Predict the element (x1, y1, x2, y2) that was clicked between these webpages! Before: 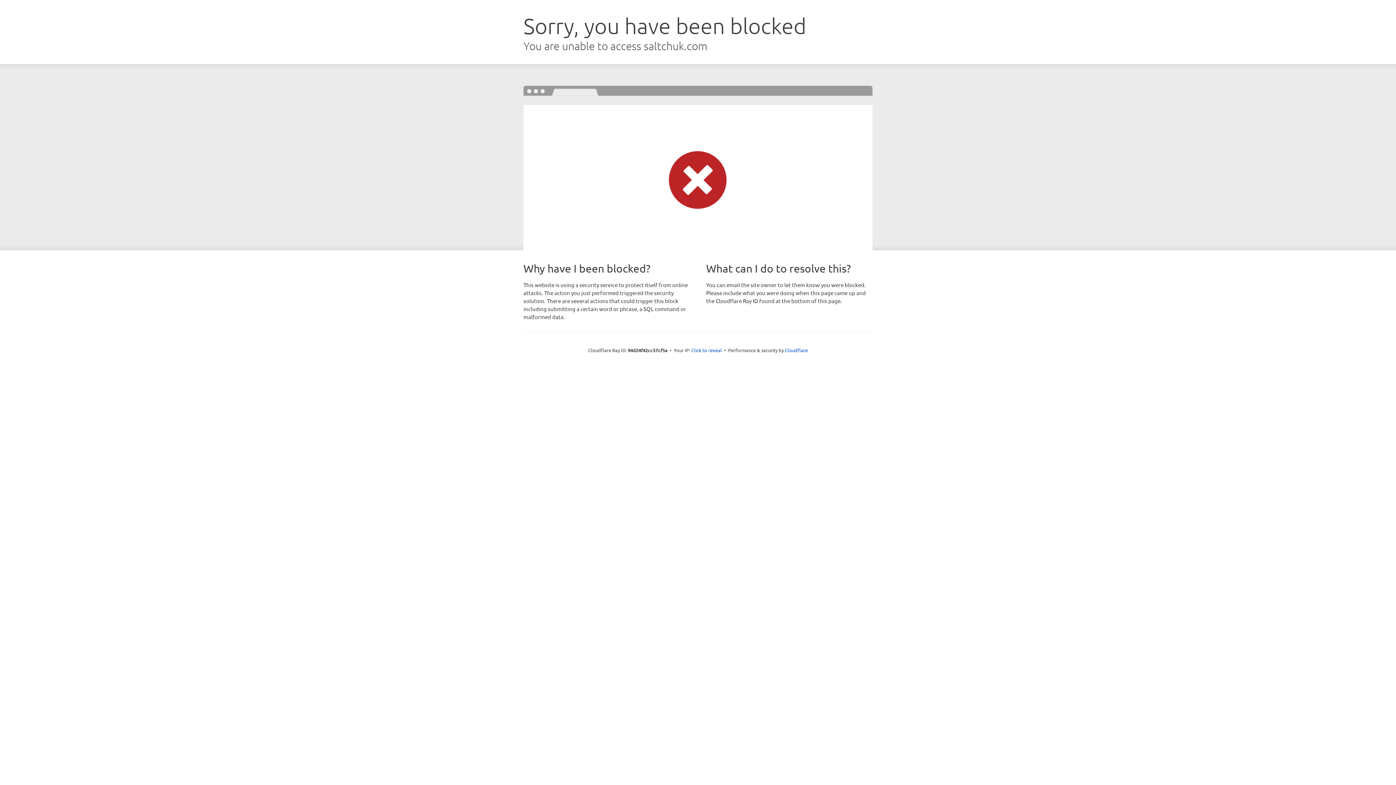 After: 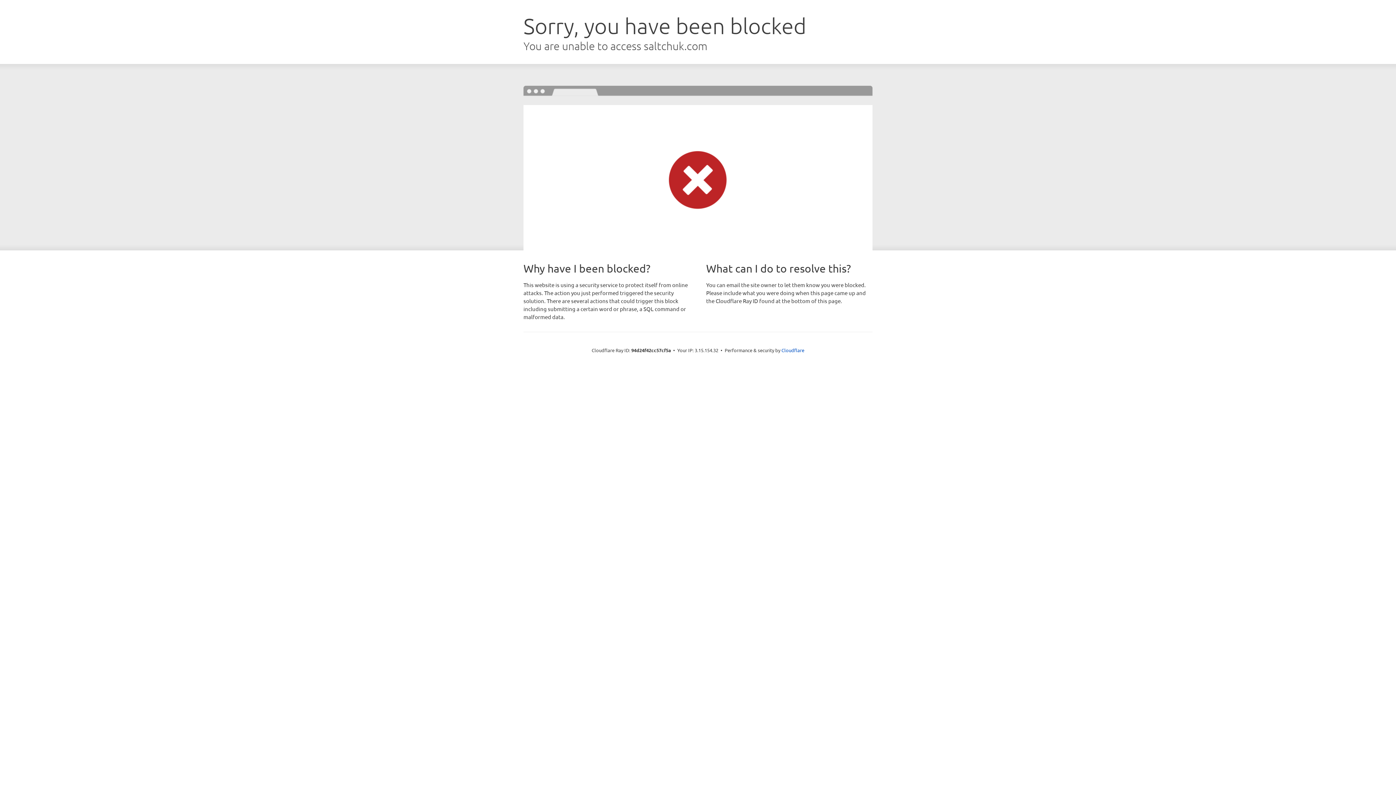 Action: bbox: (691, 346, 722, 353) label: Click to reveal